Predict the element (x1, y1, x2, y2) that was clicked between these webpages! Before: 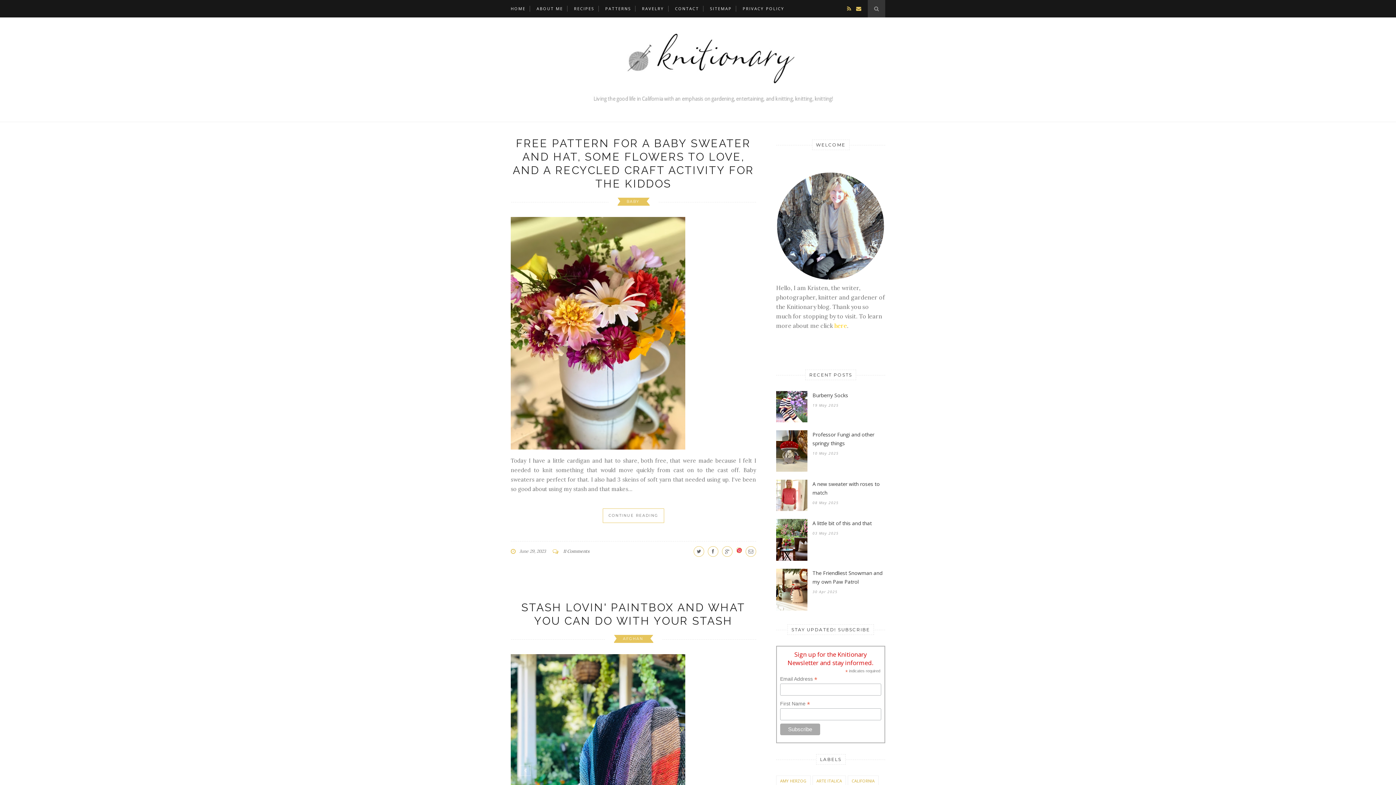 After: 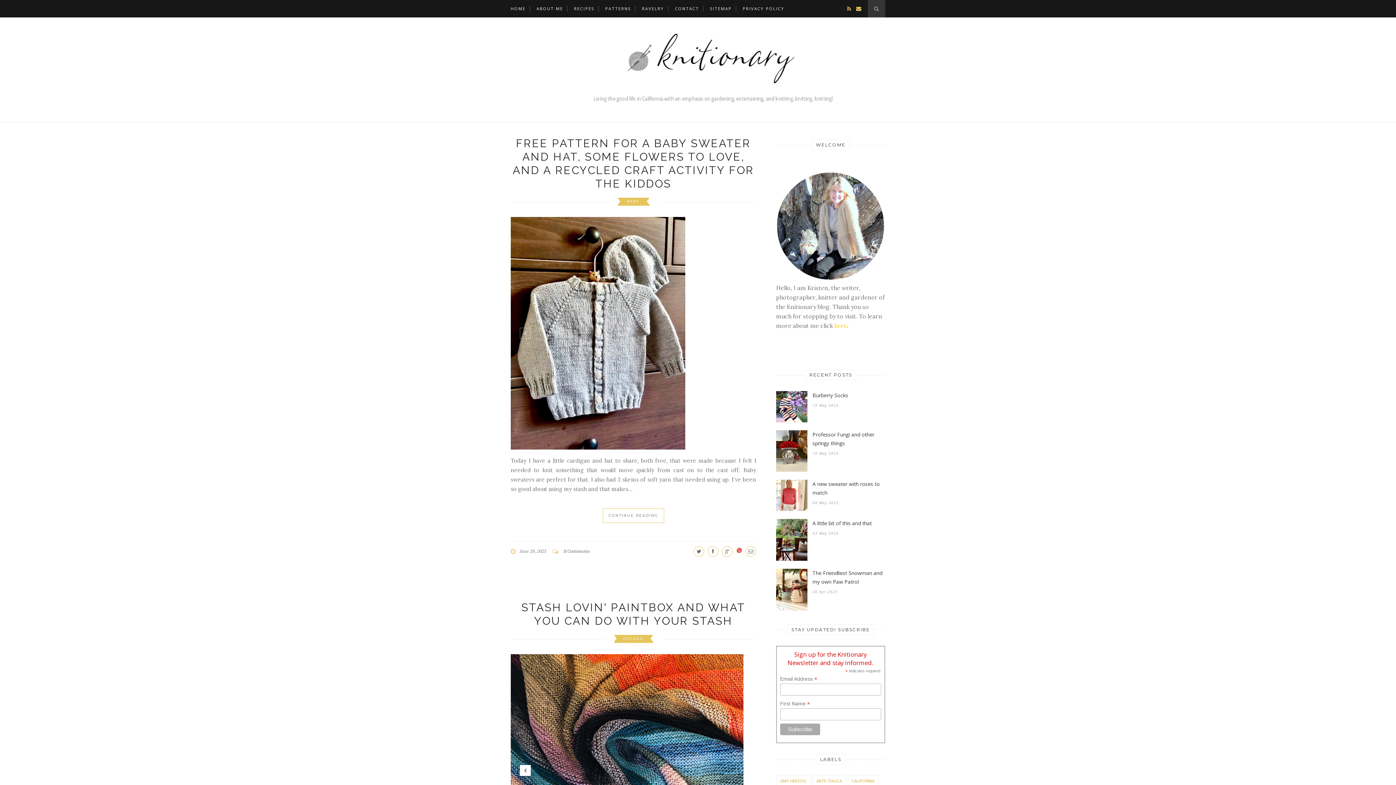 Action: bbox: (520, 765, 530, 776)